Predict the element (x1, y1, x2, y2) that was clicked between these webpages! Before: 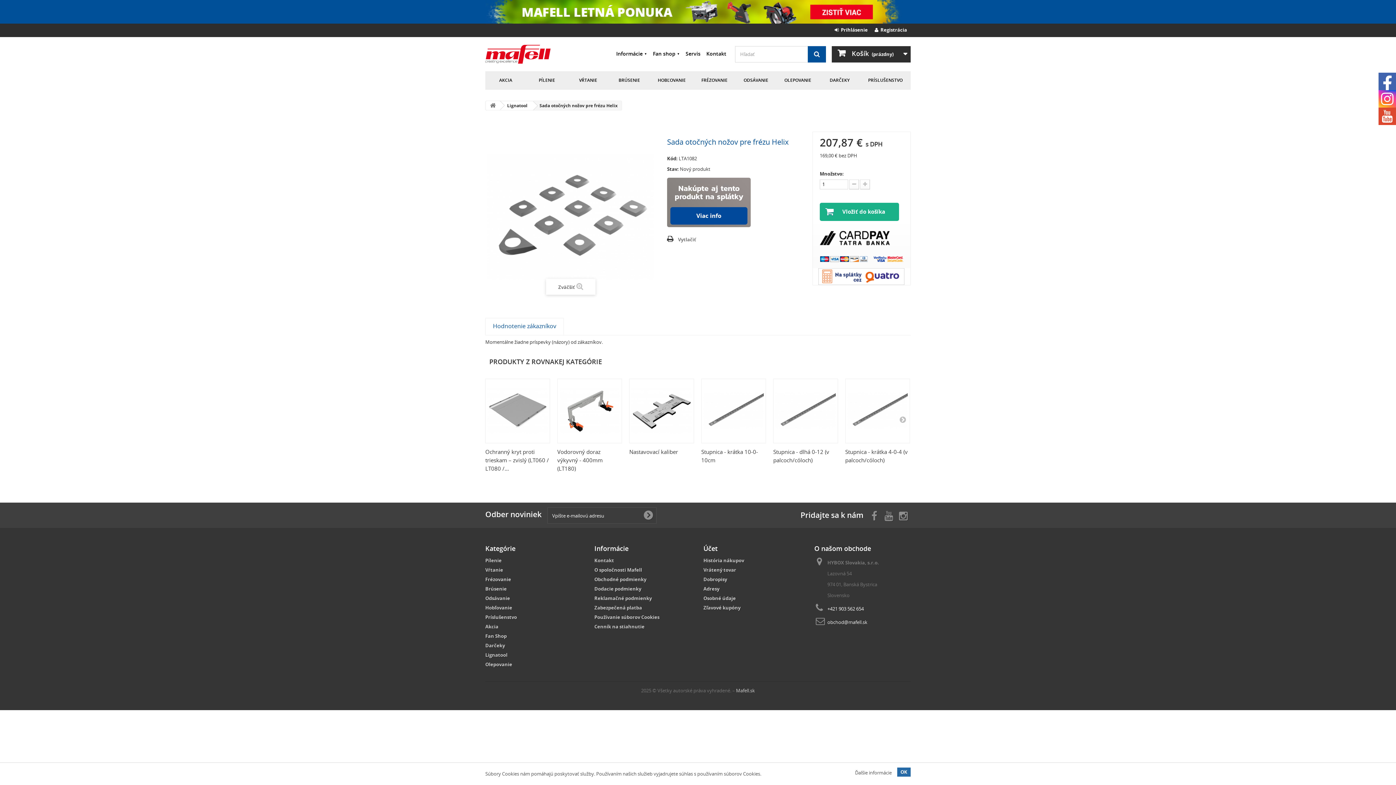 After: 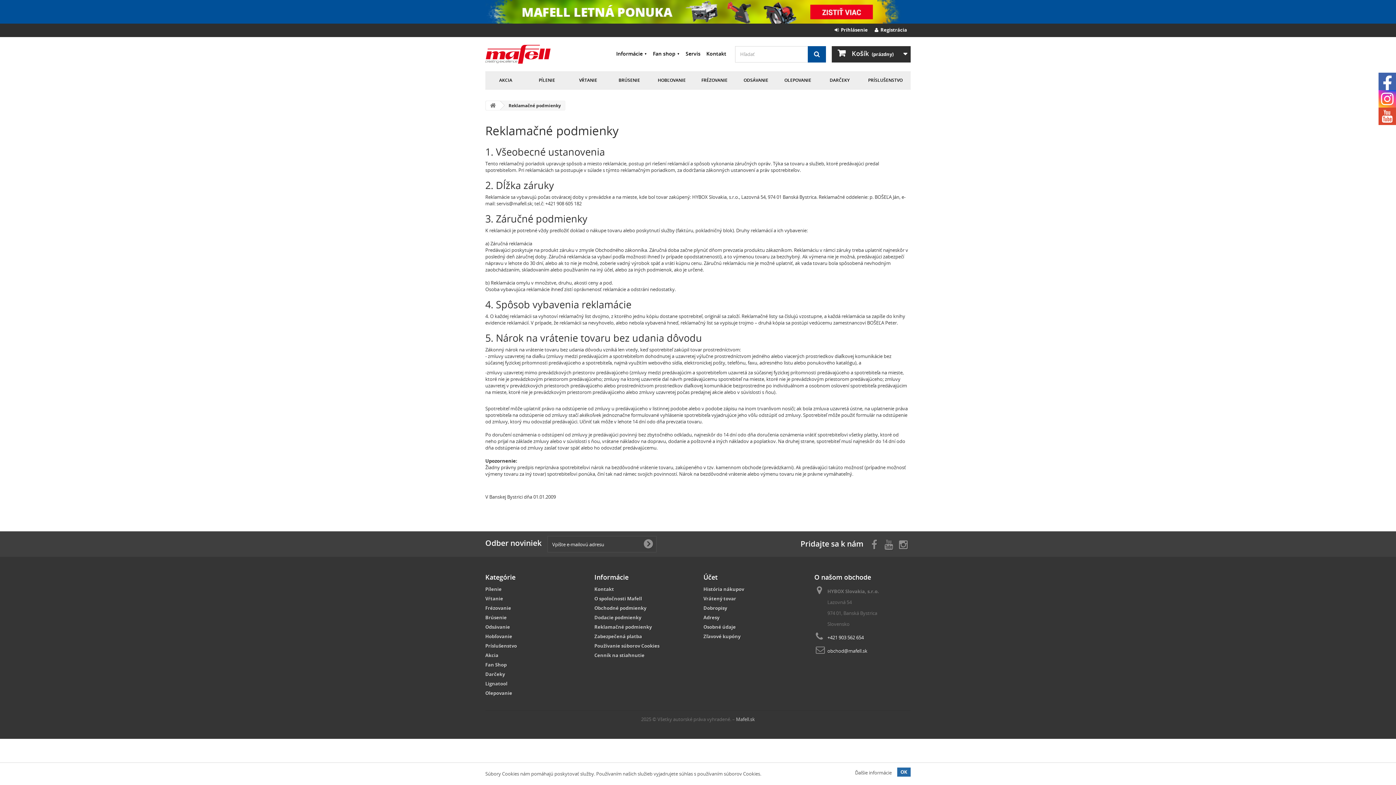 Action: label: Reklamačné podmienky bbox: (594, 595, 652, 601)